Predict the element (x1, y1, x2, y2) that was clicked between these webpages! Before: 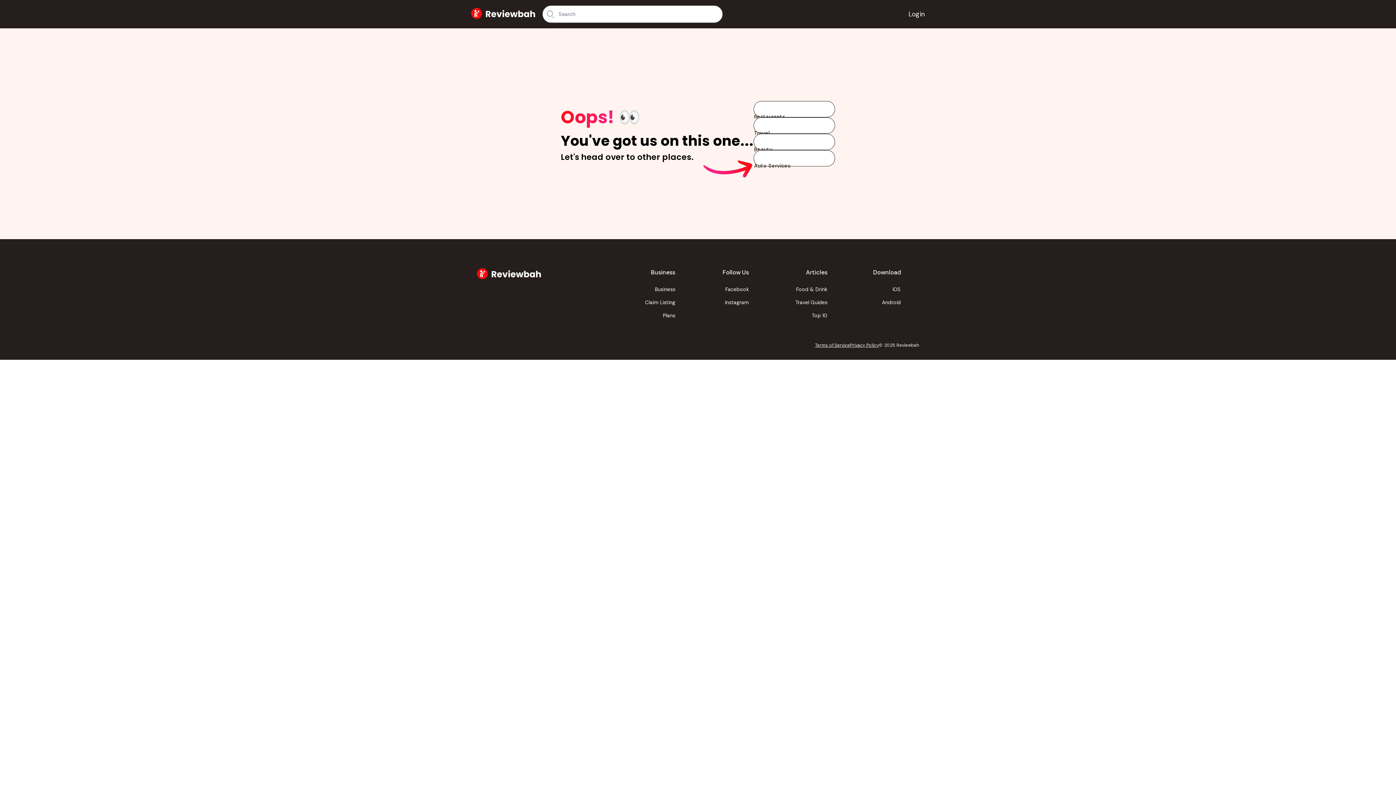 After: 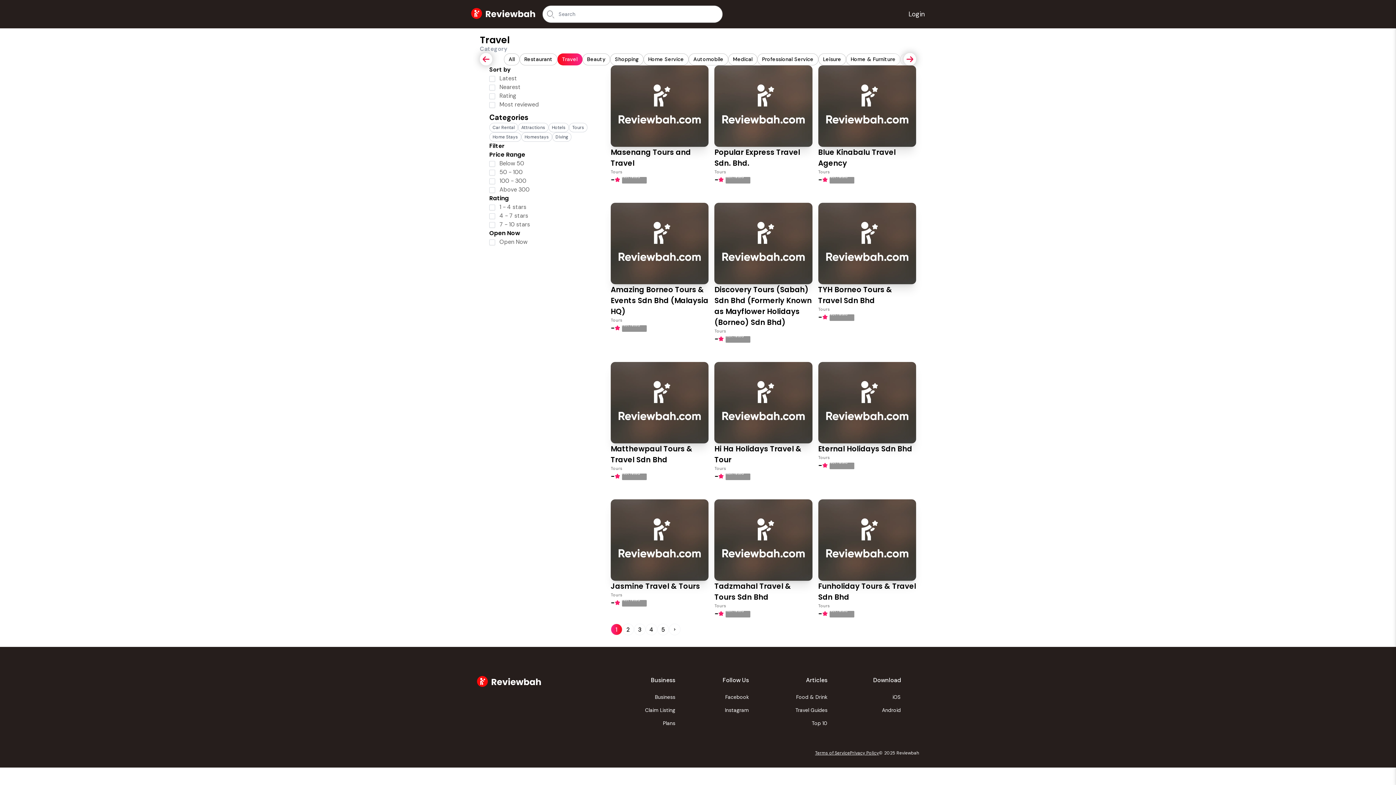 Action: bbox: (753, 117, 835, 133) label: Travel